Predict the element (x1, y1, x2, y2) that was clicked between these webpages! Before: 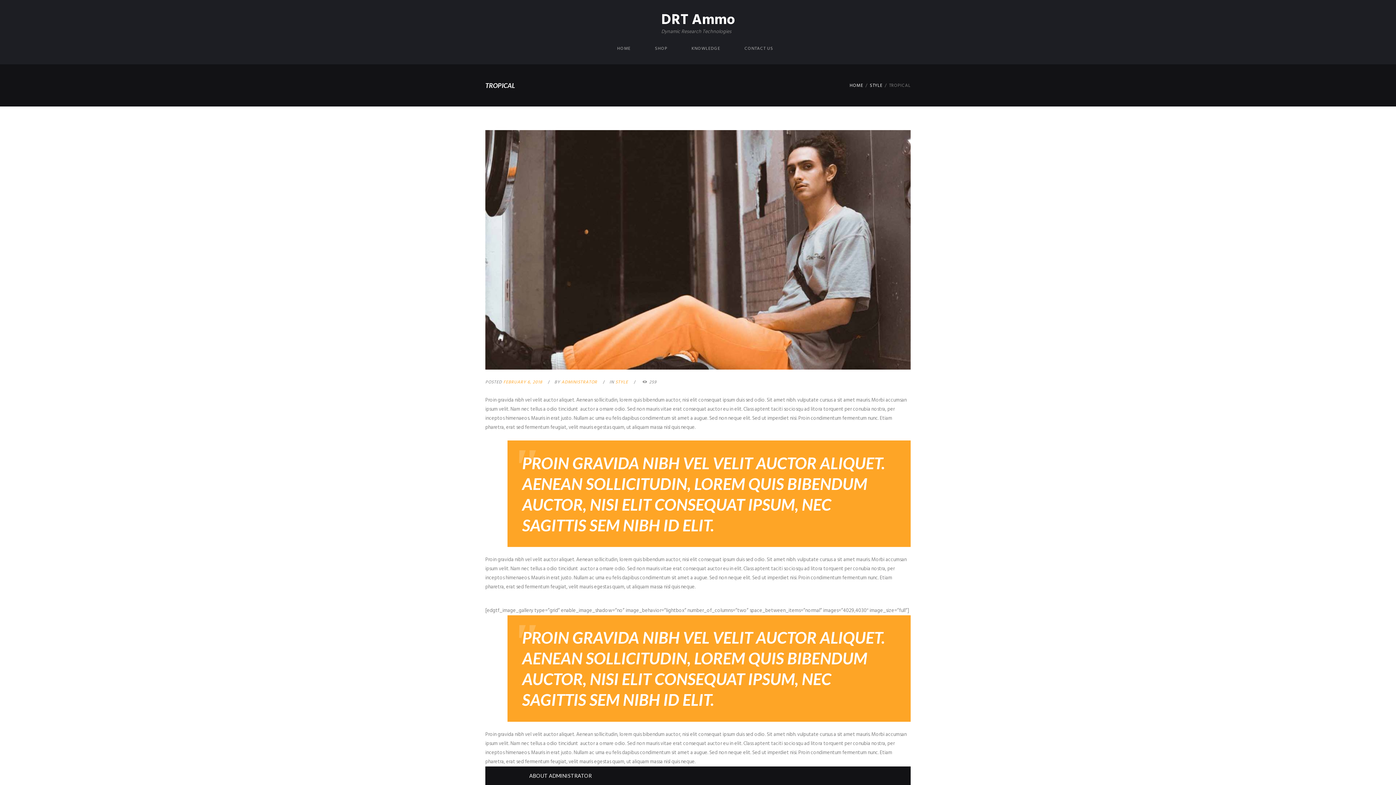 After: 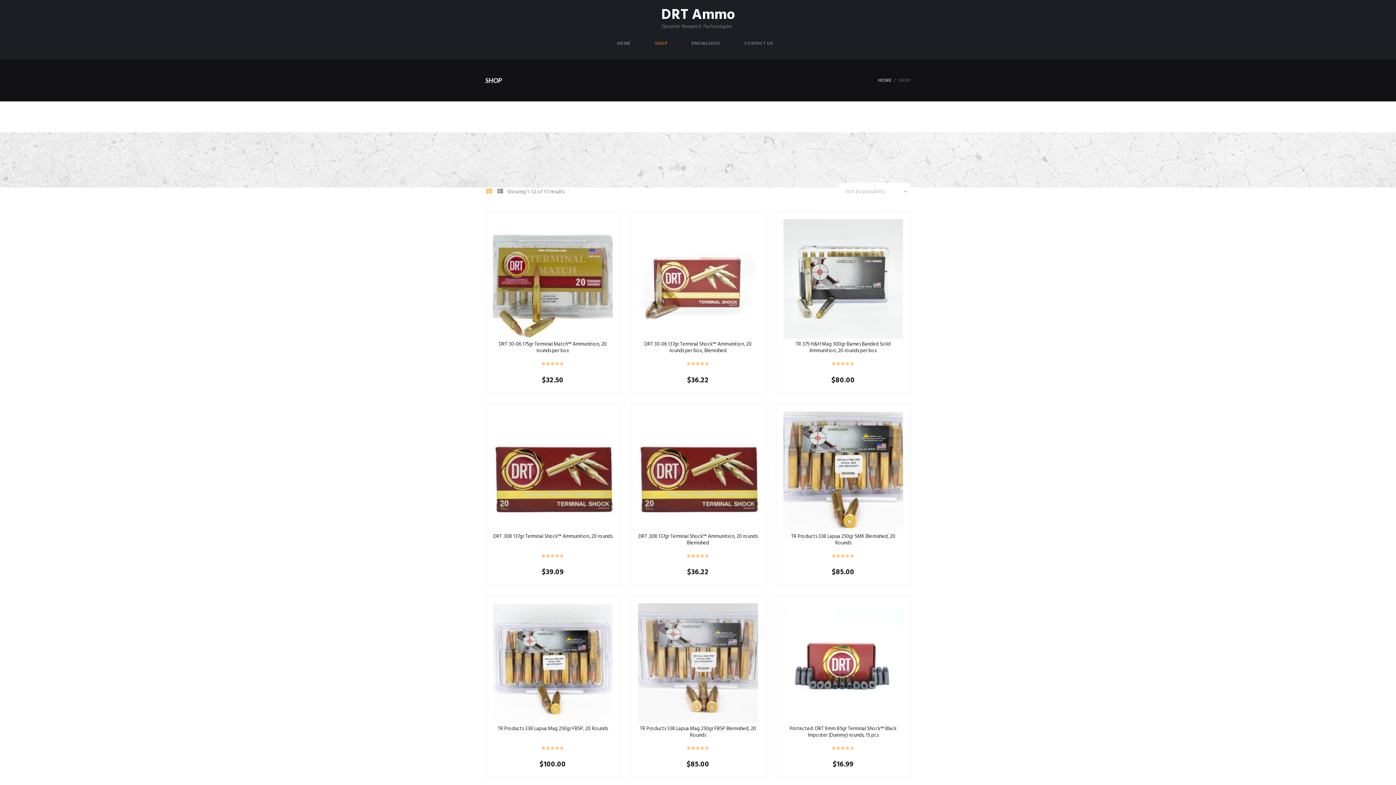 Action: label: SHOP bbox: (648, 43, 673, 54)